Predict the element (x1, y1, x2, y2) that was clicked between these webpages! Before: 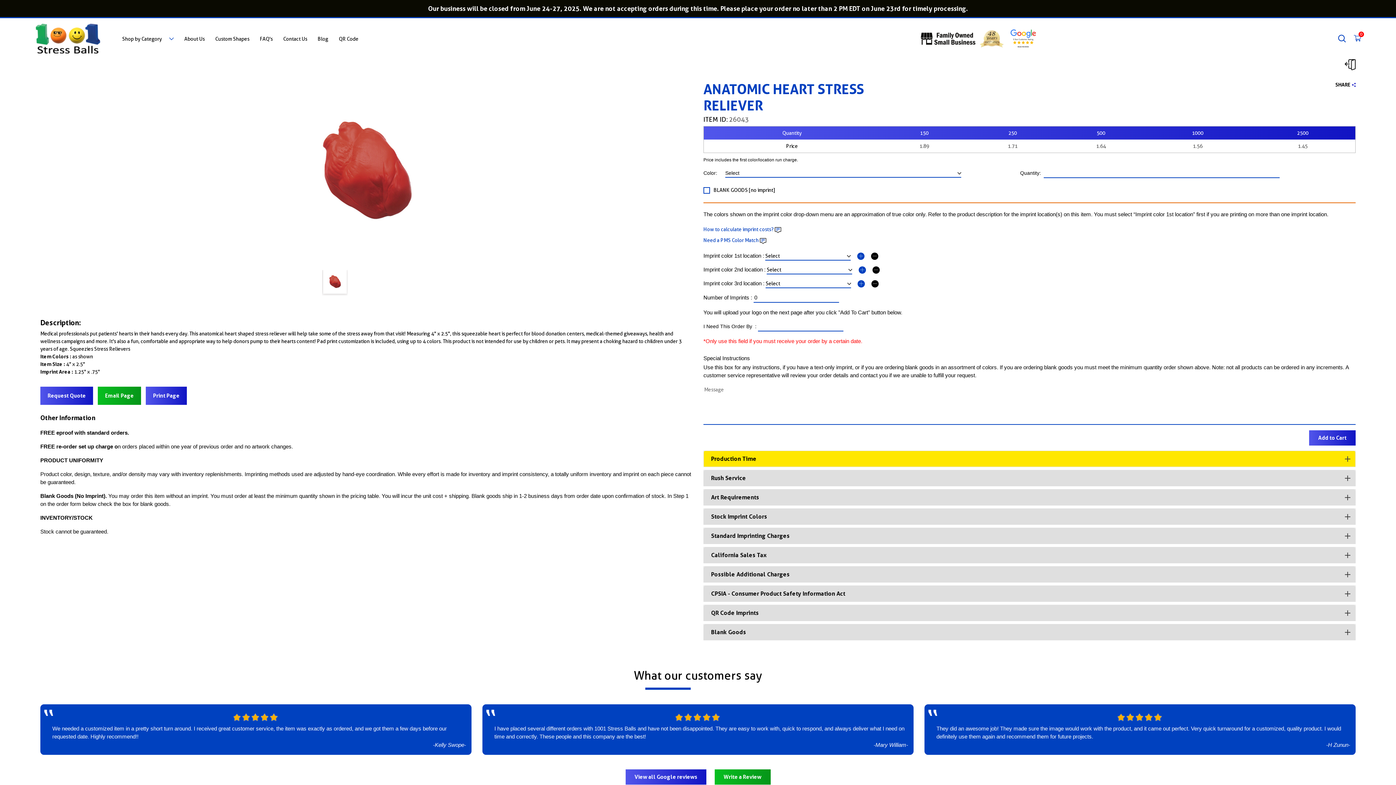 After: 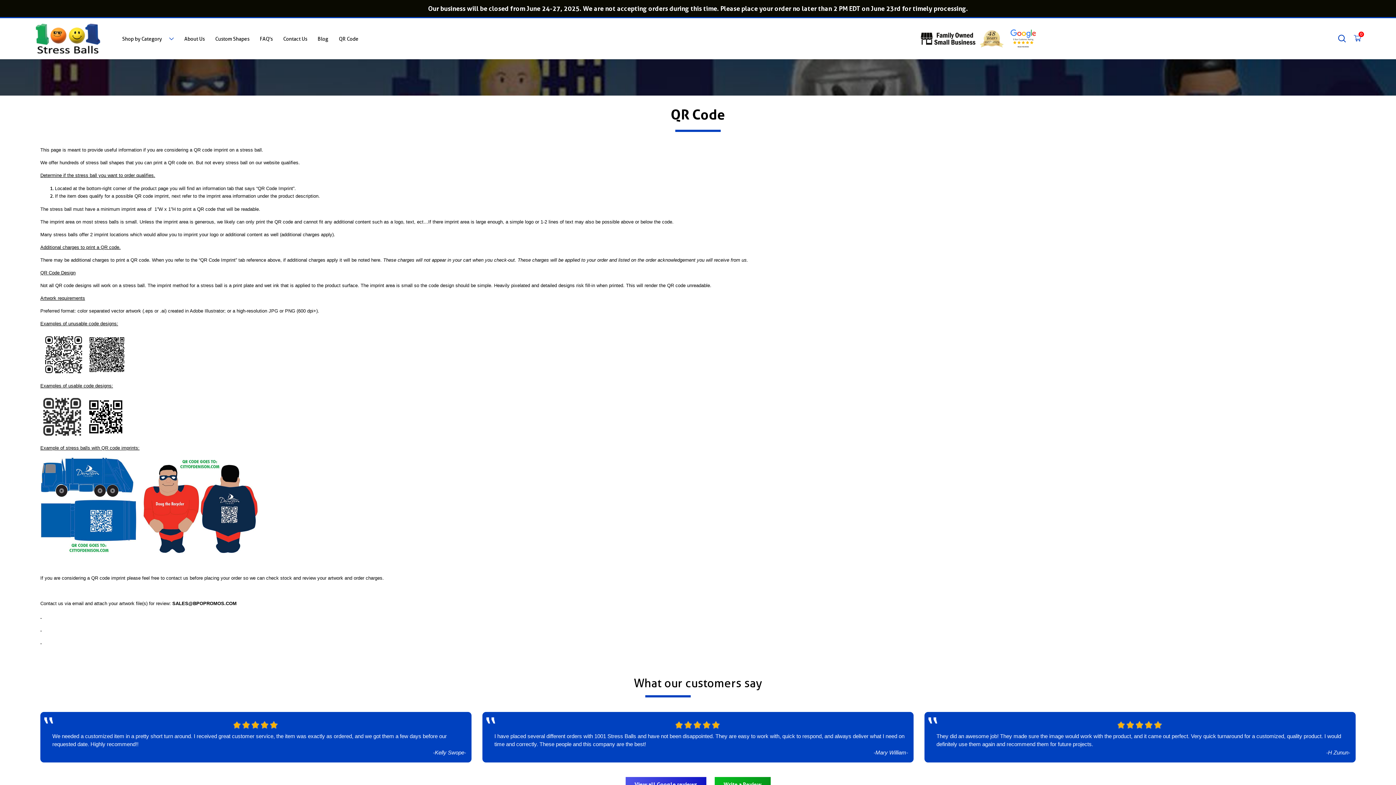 Action: label: QR Code bbox: (335, 32, 362, 44)